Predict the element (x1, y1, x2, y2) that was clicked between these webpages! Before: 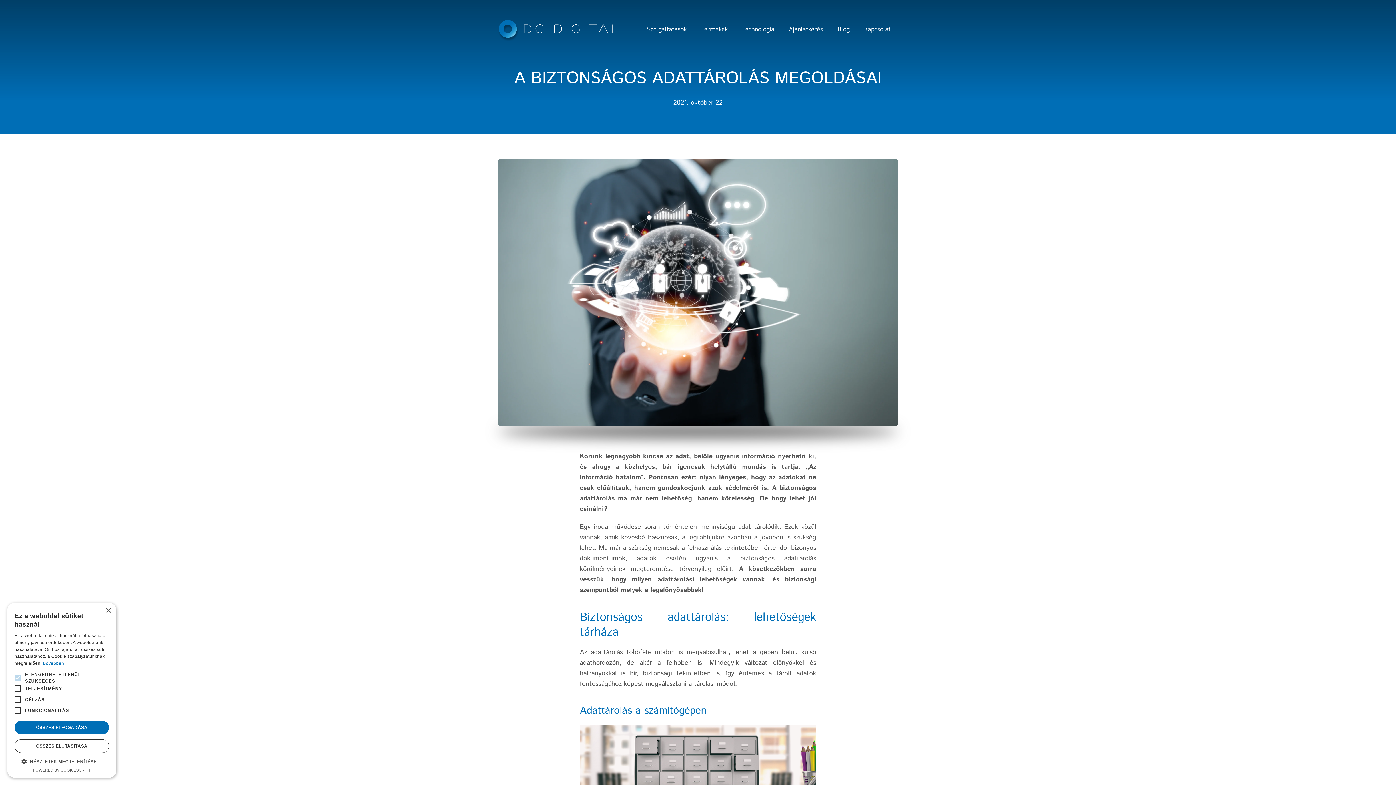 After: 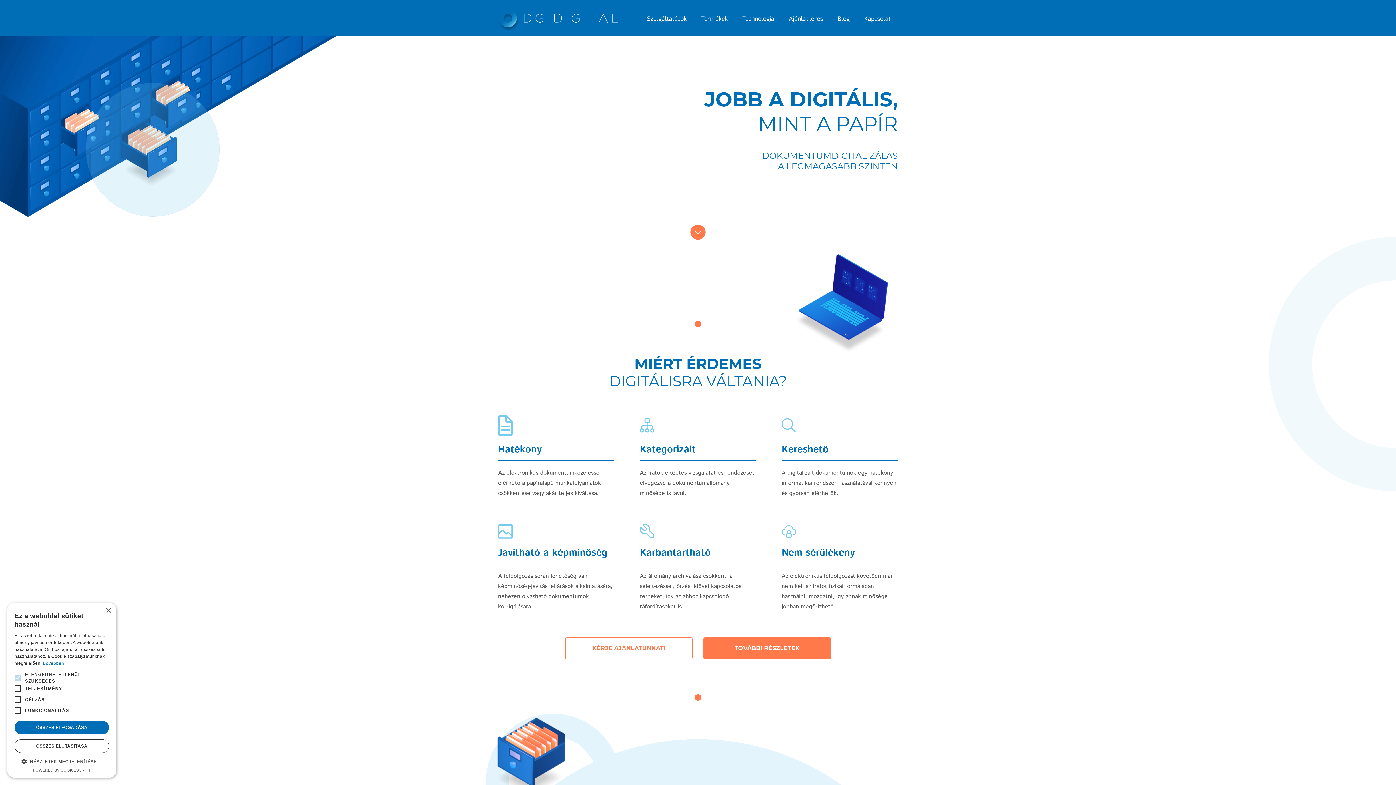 Action: label: Back to home bbox: (498, 17, 618, 41)